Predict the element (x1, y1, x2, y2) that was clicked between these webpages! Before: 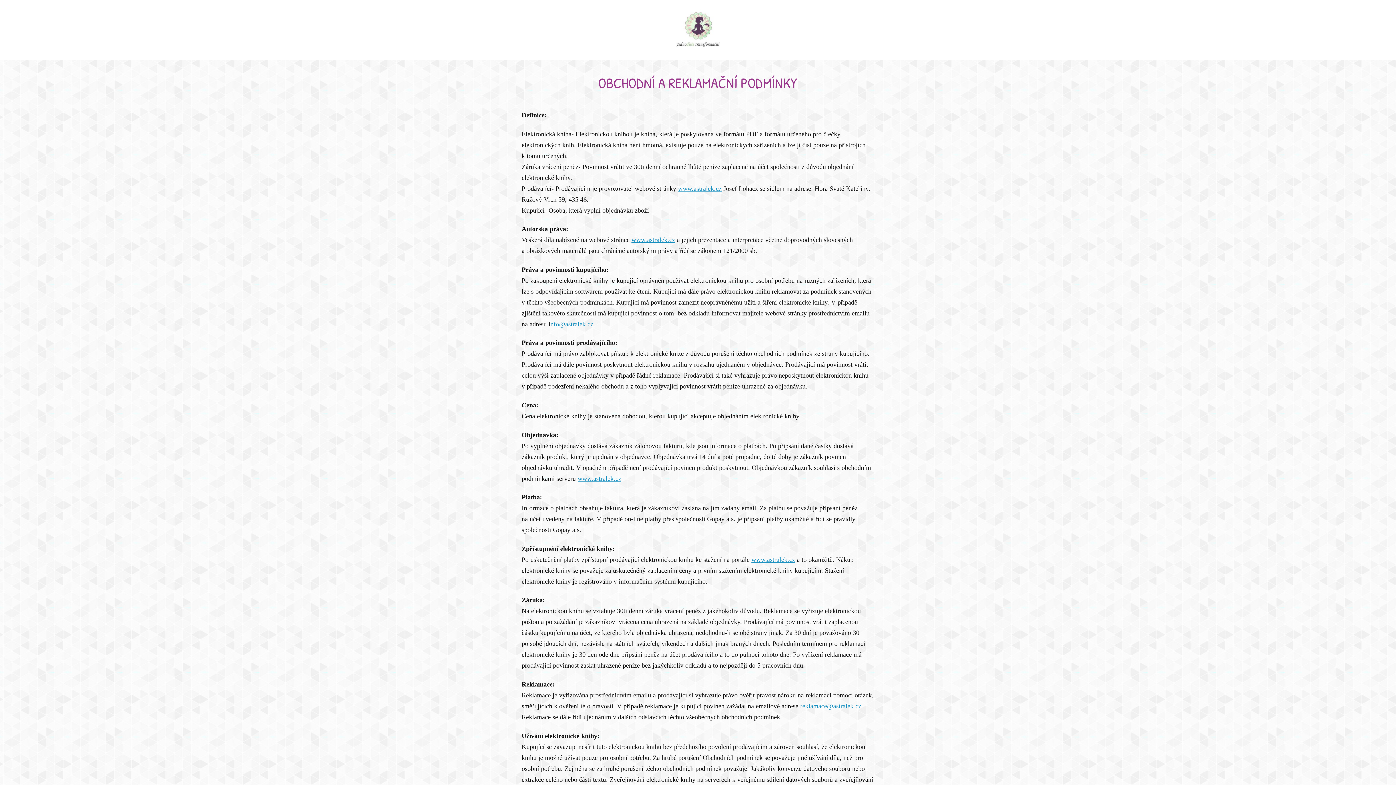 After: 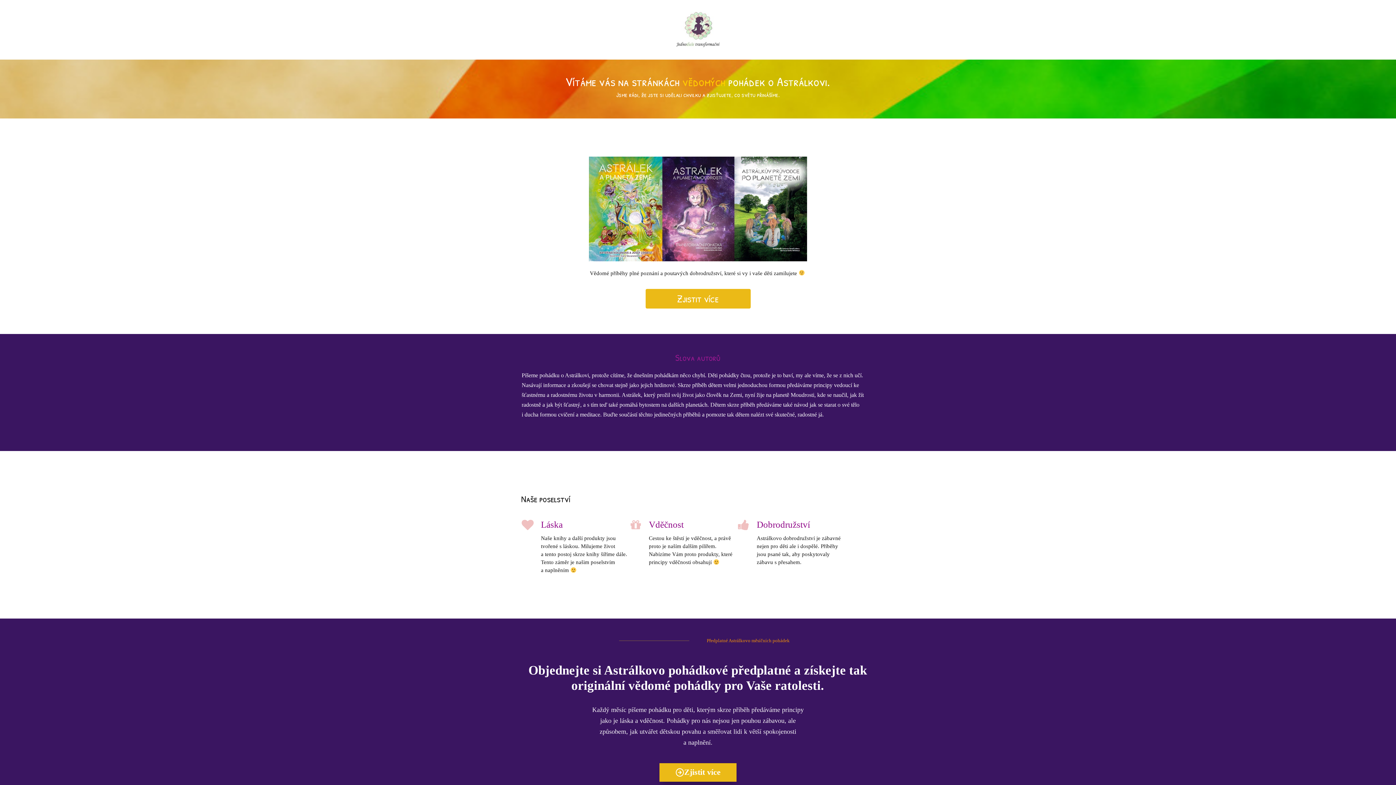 Action: bbox: (676, 7, 720, 52)